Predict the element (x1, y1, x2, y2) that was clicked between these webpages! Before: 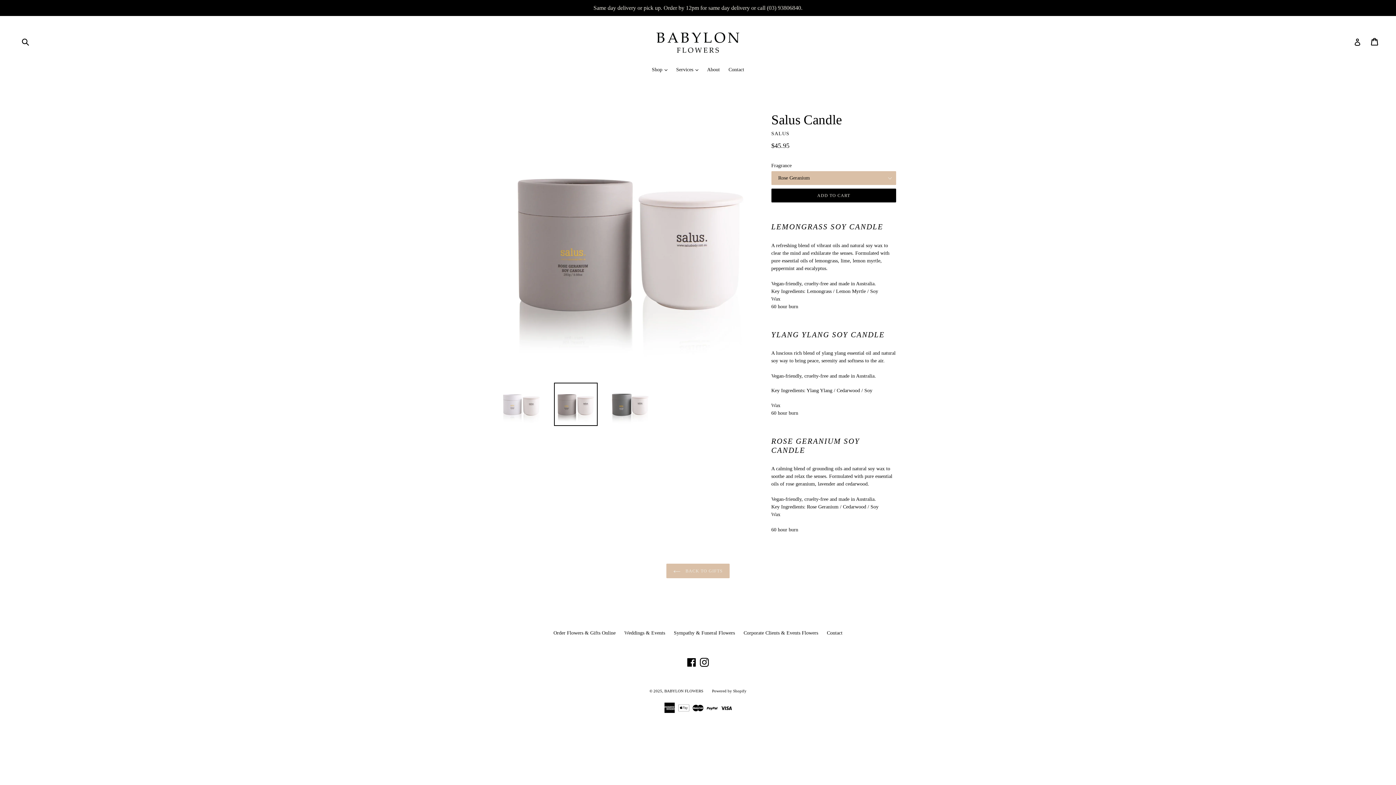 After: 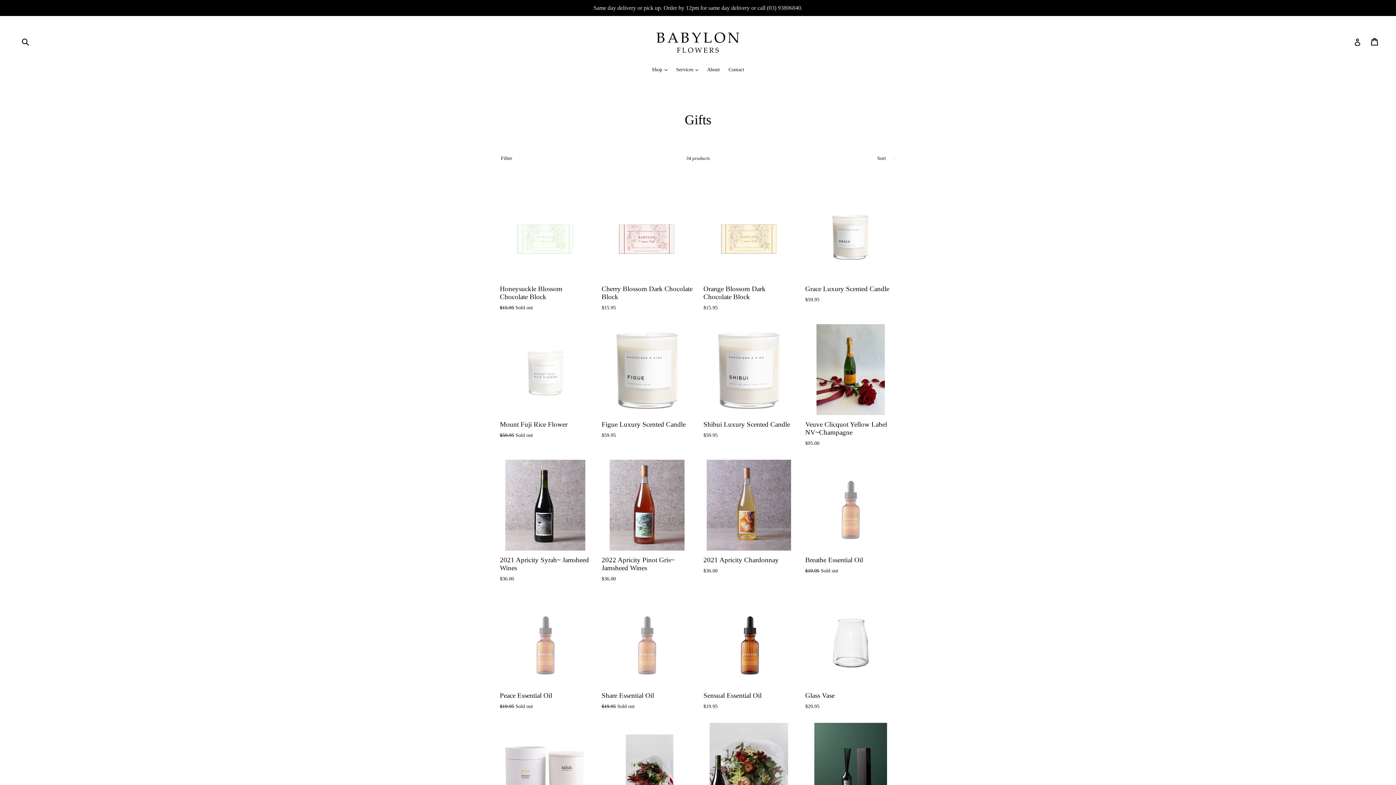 Action: label:  BACK TO GIFTS bbox: (666, 563, 729, 578)